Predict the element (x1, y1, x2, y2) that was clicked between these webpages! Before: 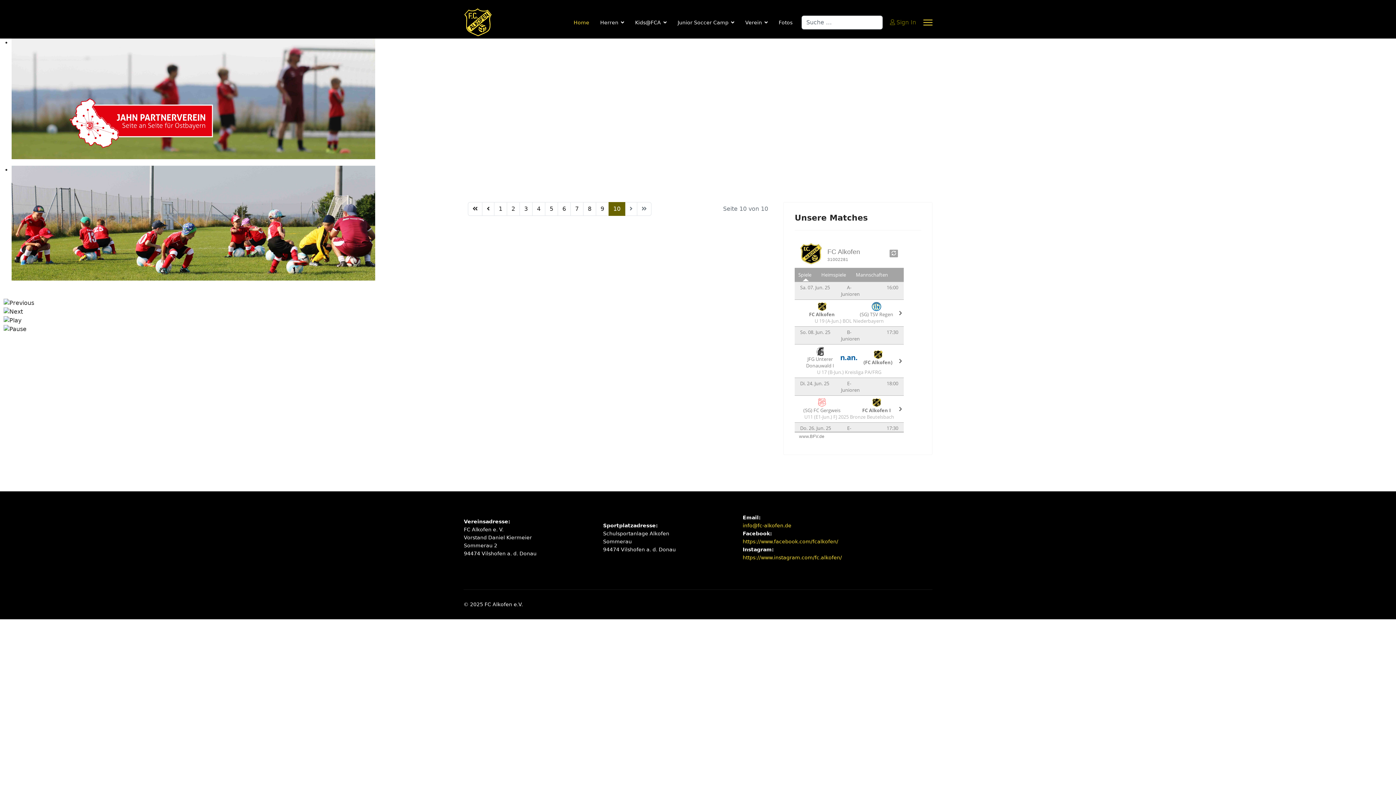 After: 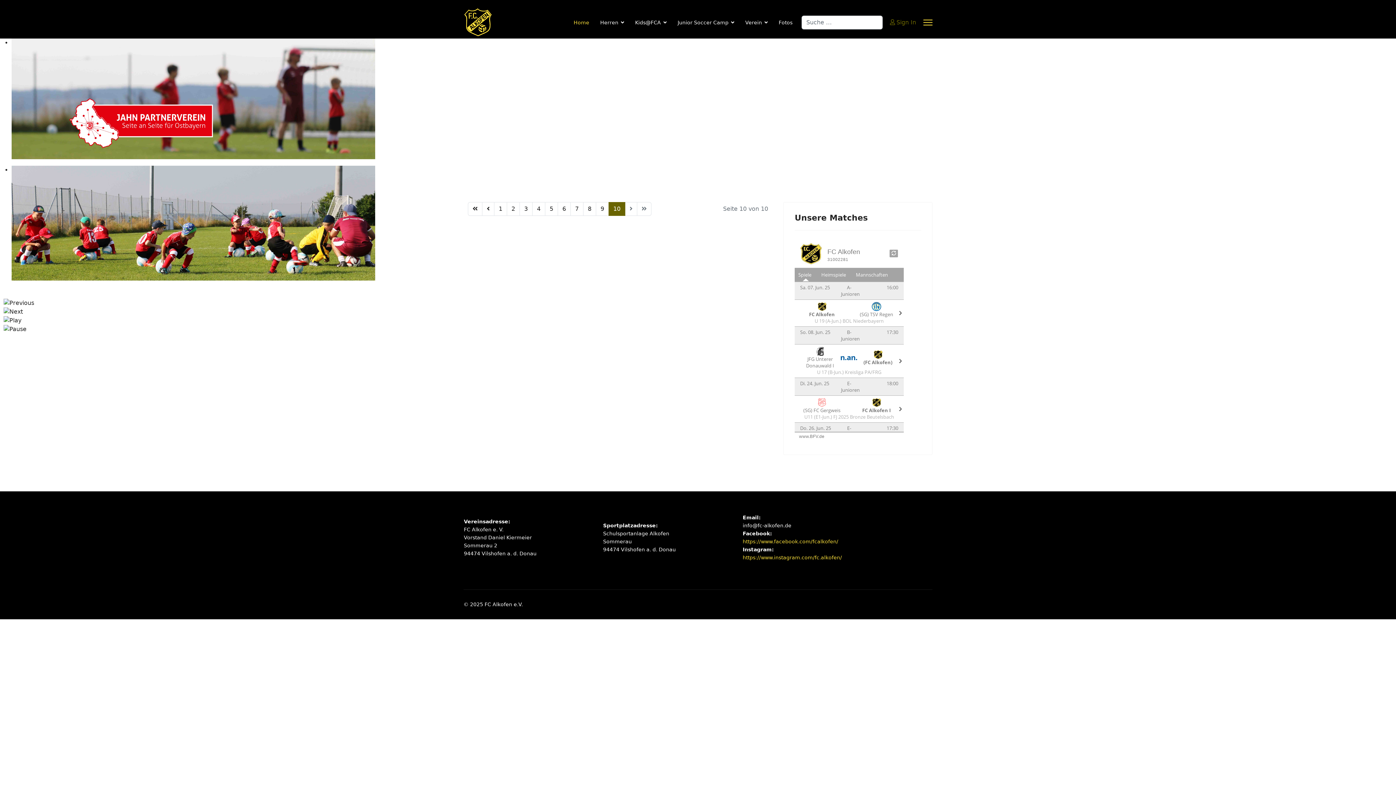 Action: label: info@fc-alkofen.de bbox: (742, 522, 791, 528)